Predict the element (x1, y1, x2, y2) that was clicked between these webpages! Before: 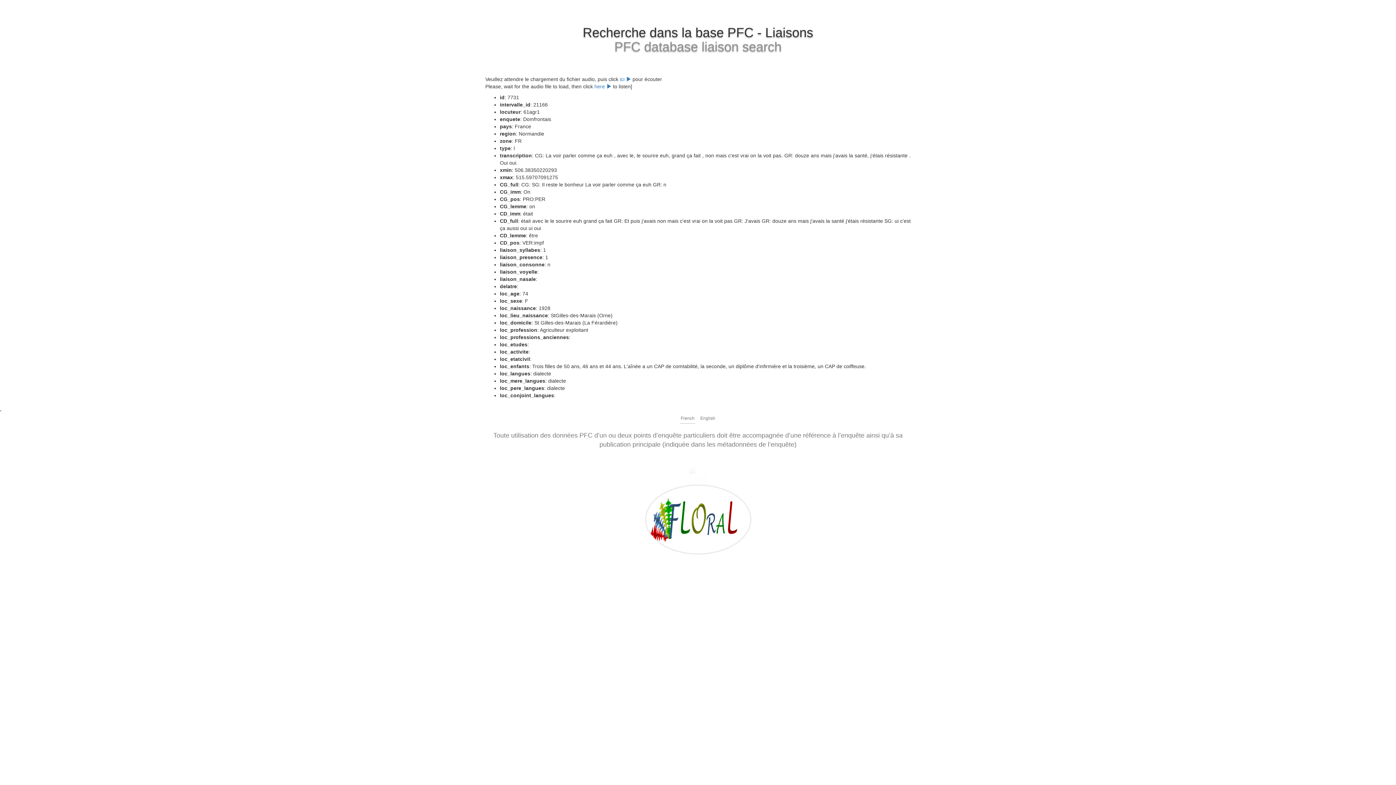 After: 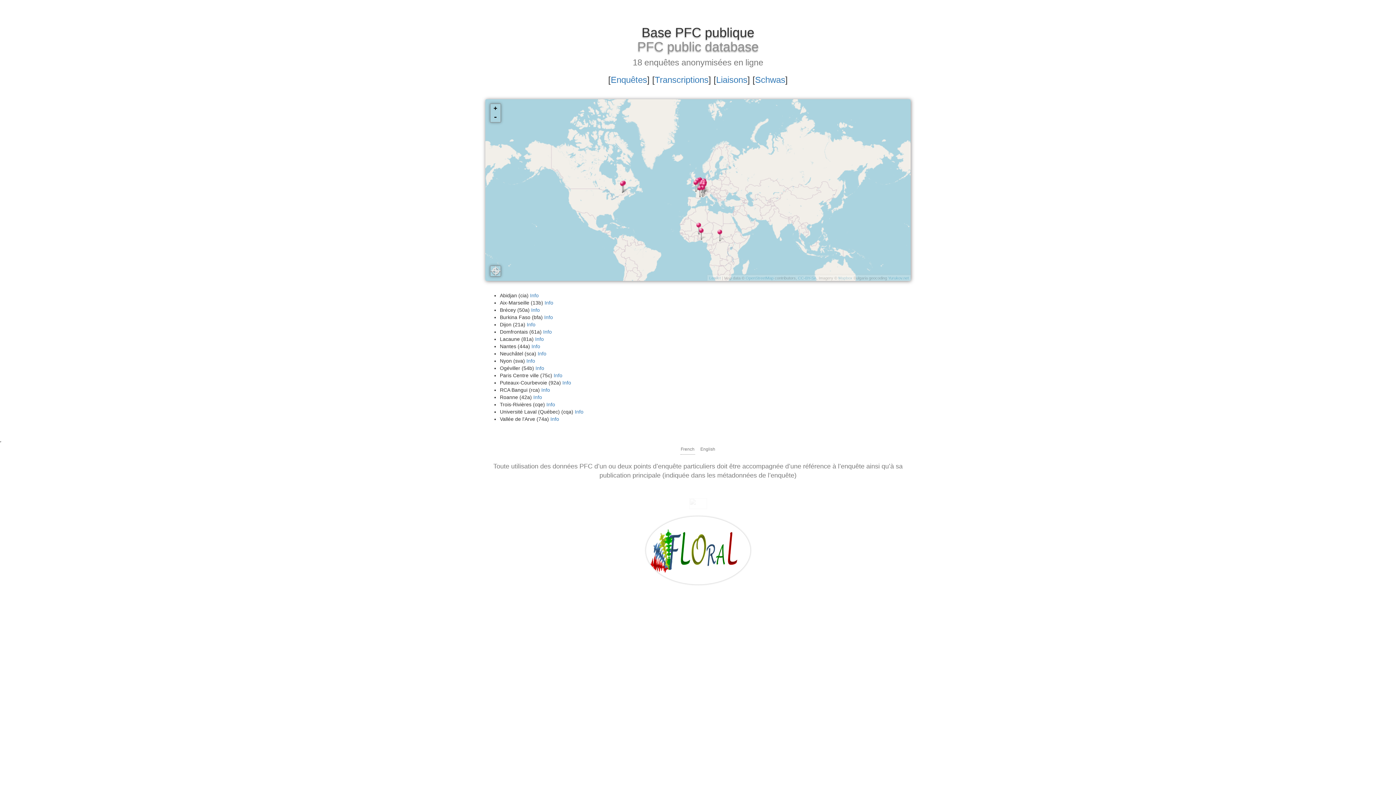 Action: bbox: (646, 516, 750, 522)